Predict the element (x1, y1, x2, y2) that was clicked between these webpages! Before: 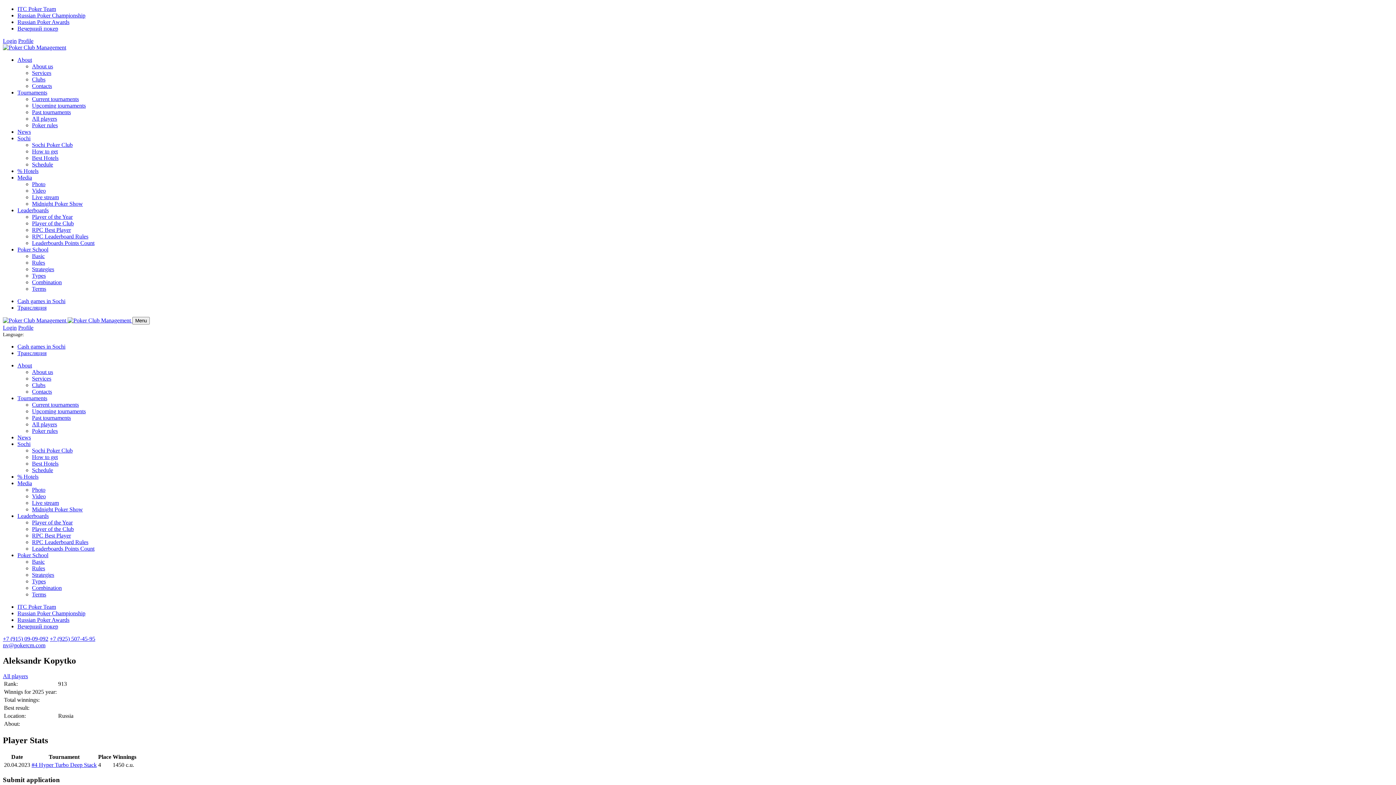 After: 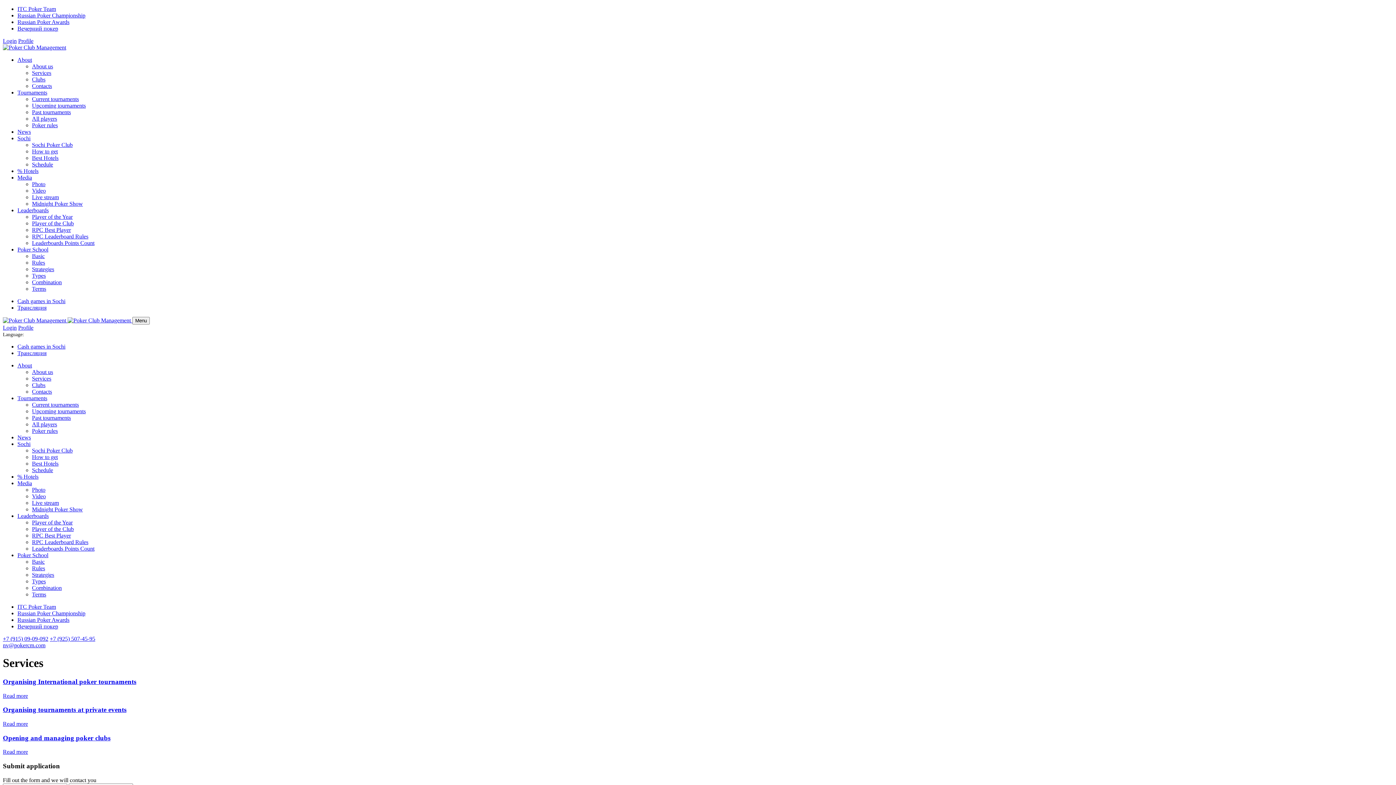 Action: label: Services bbox: (32, 375, 51, 381)